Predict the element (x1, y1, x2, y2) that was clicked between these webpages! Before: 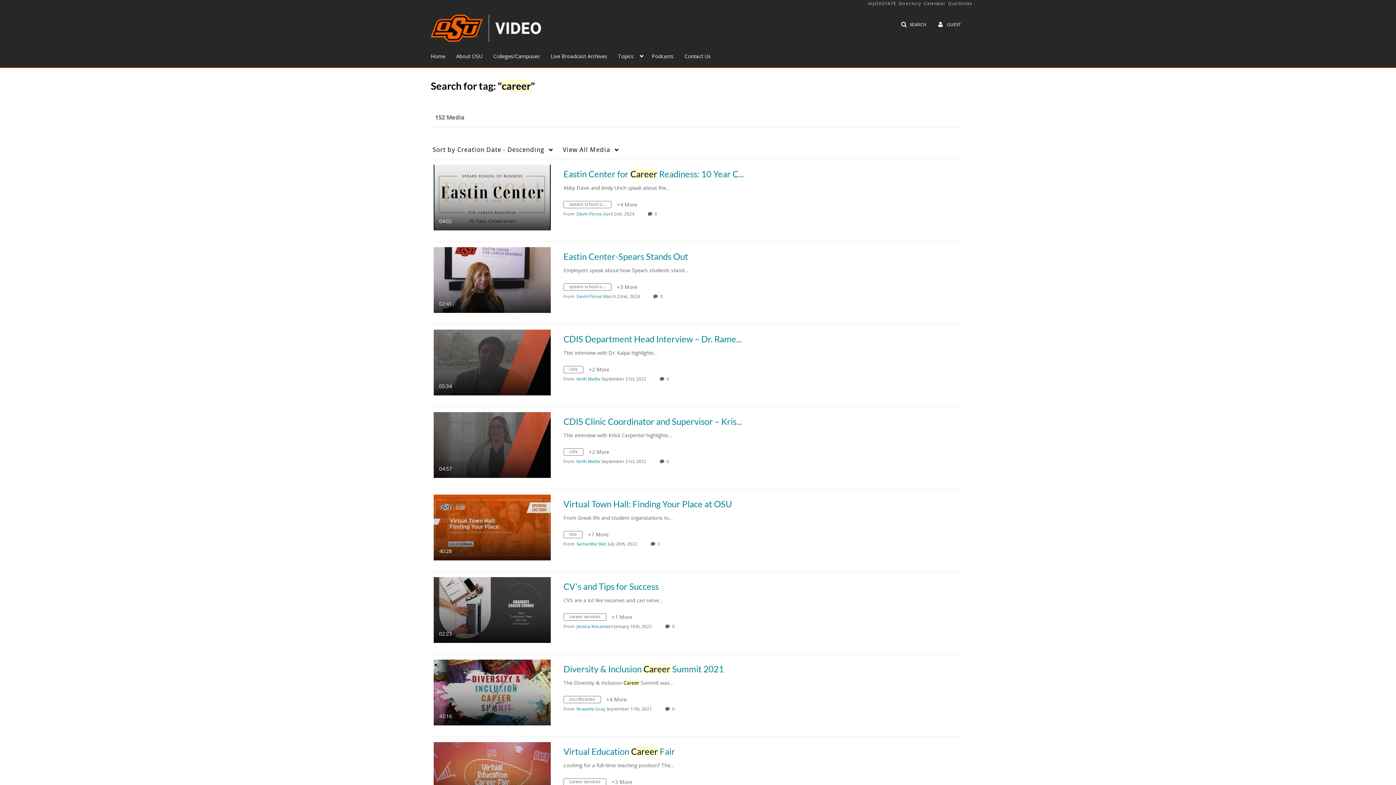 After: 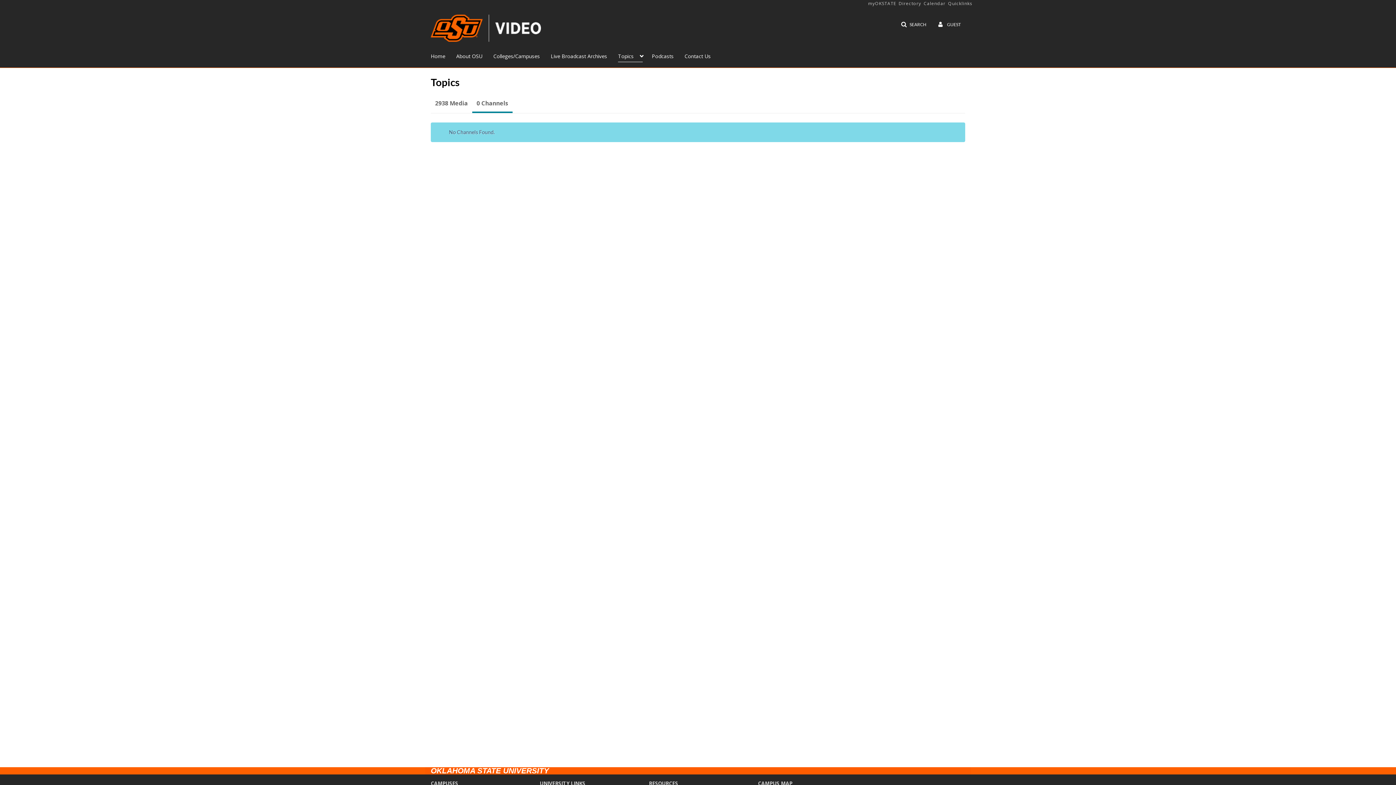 Action: label: Topics bbox: (618, 49, 642, 62)